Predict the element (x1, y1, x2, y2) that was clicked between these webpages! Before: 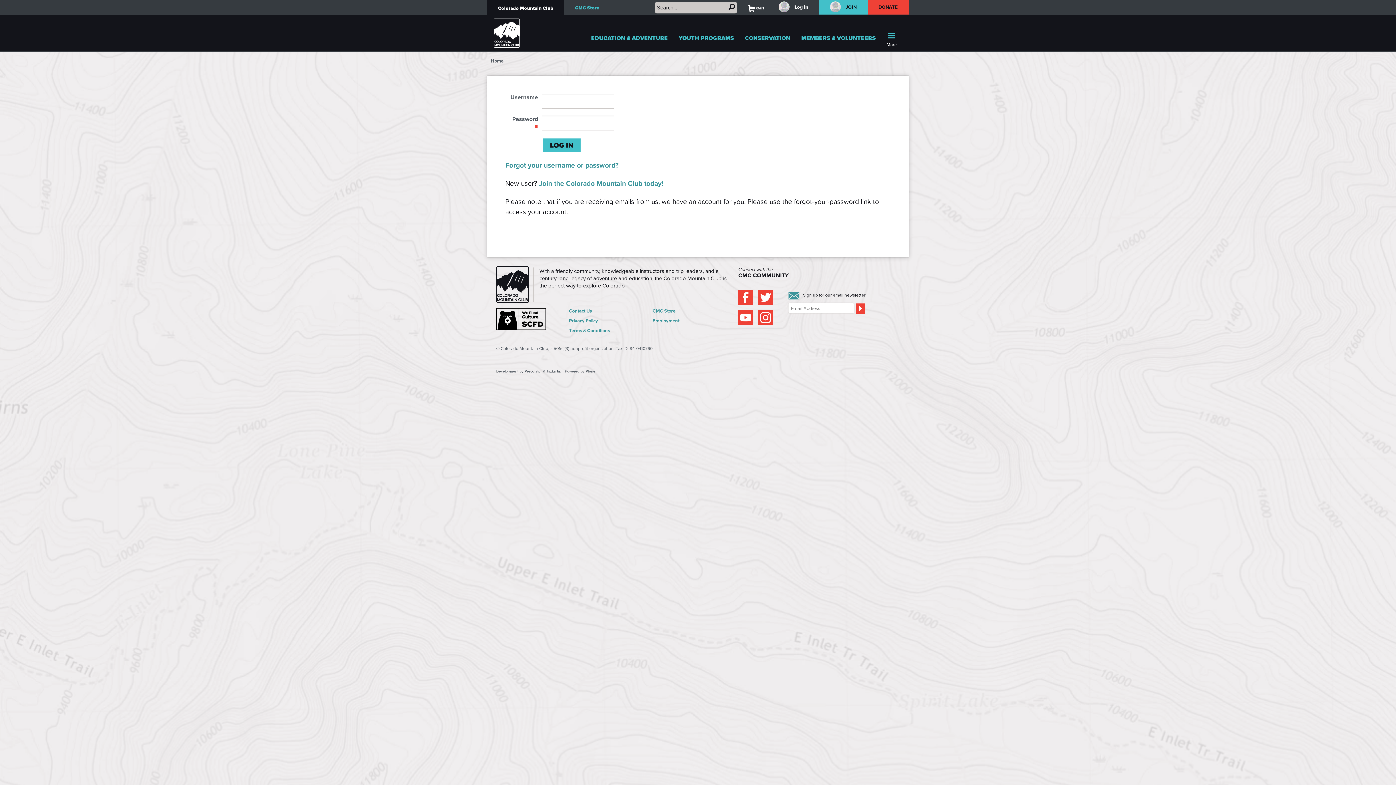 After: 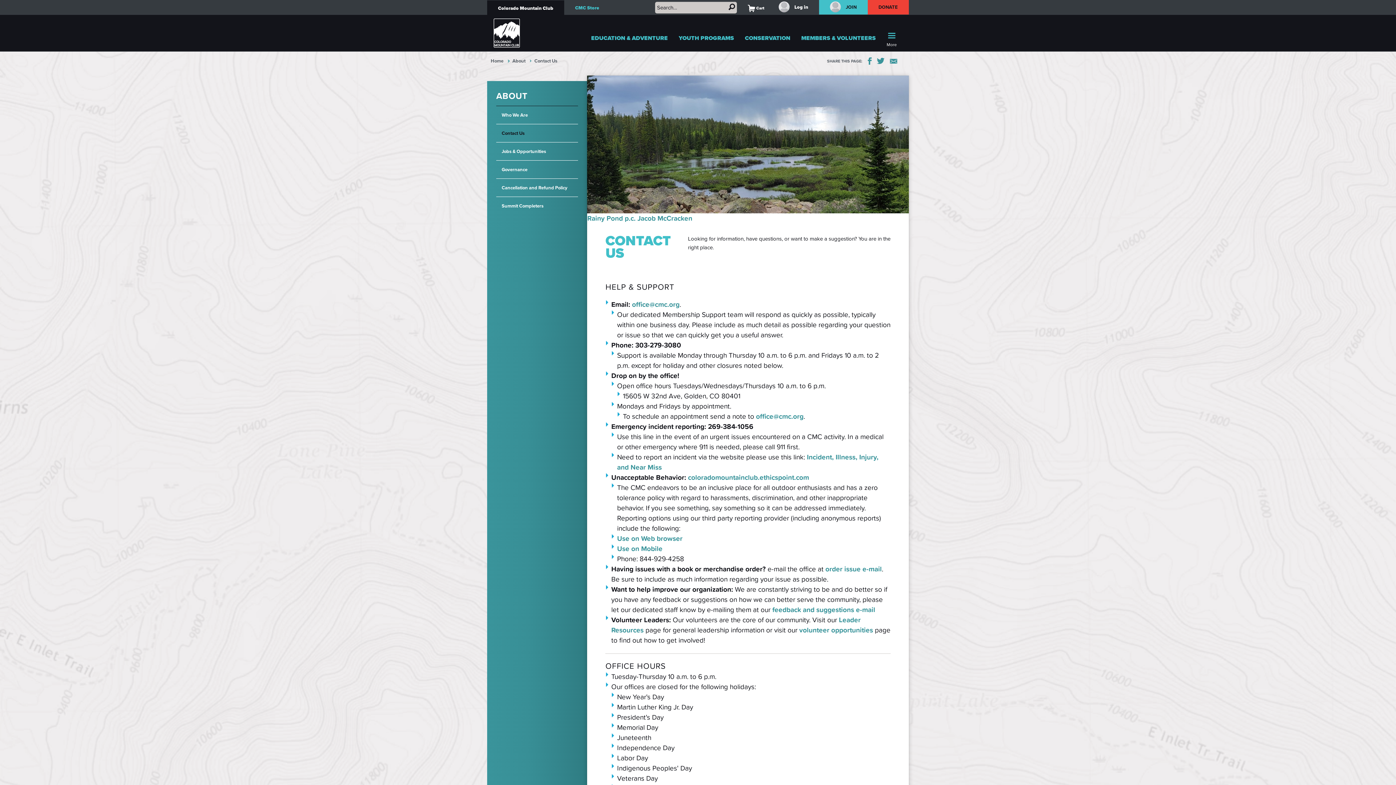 Action: bbox: (569, 308, 645, 313) label: Contact Us